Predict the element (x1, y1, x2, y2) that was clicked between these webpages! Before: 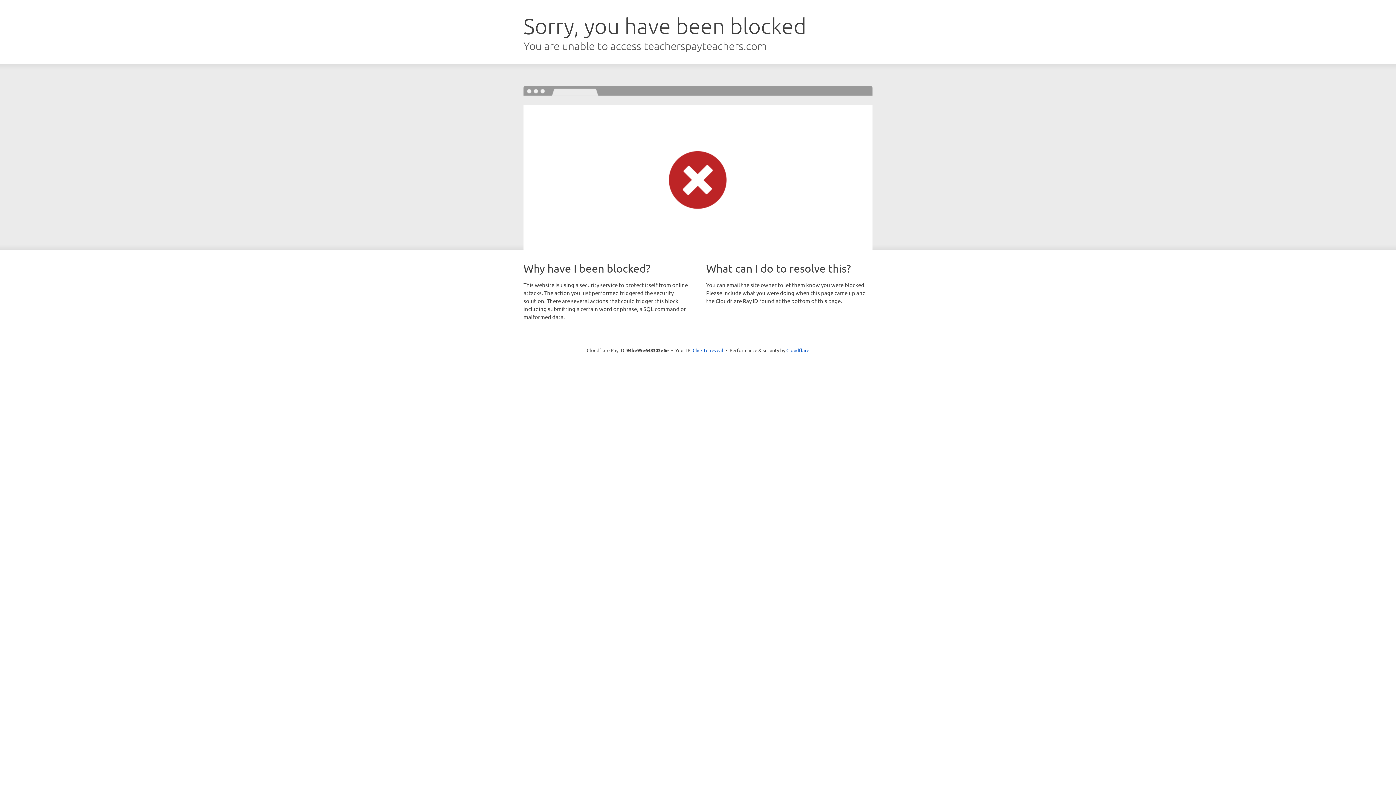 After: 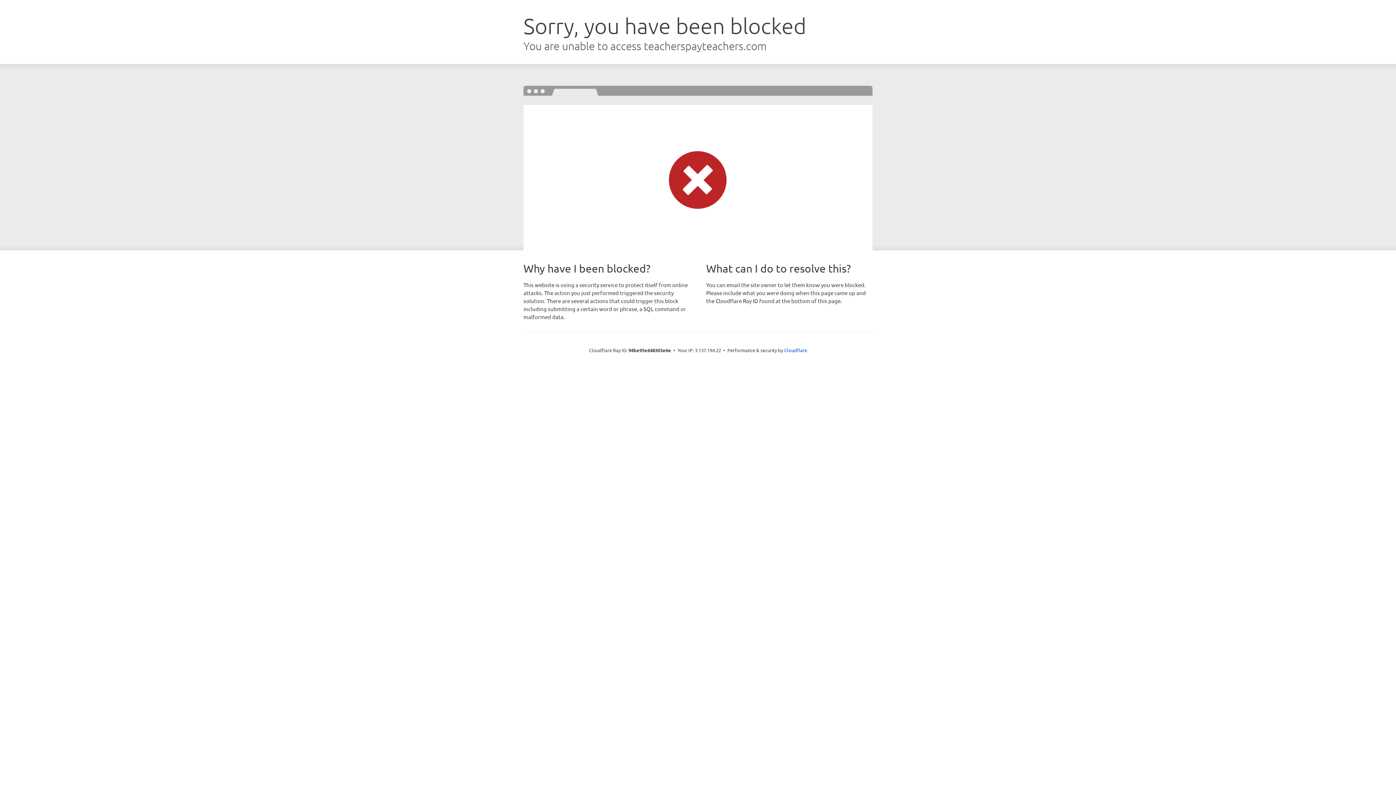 Action: bbox: (692, 346, 723, 353) label: Click to reveal